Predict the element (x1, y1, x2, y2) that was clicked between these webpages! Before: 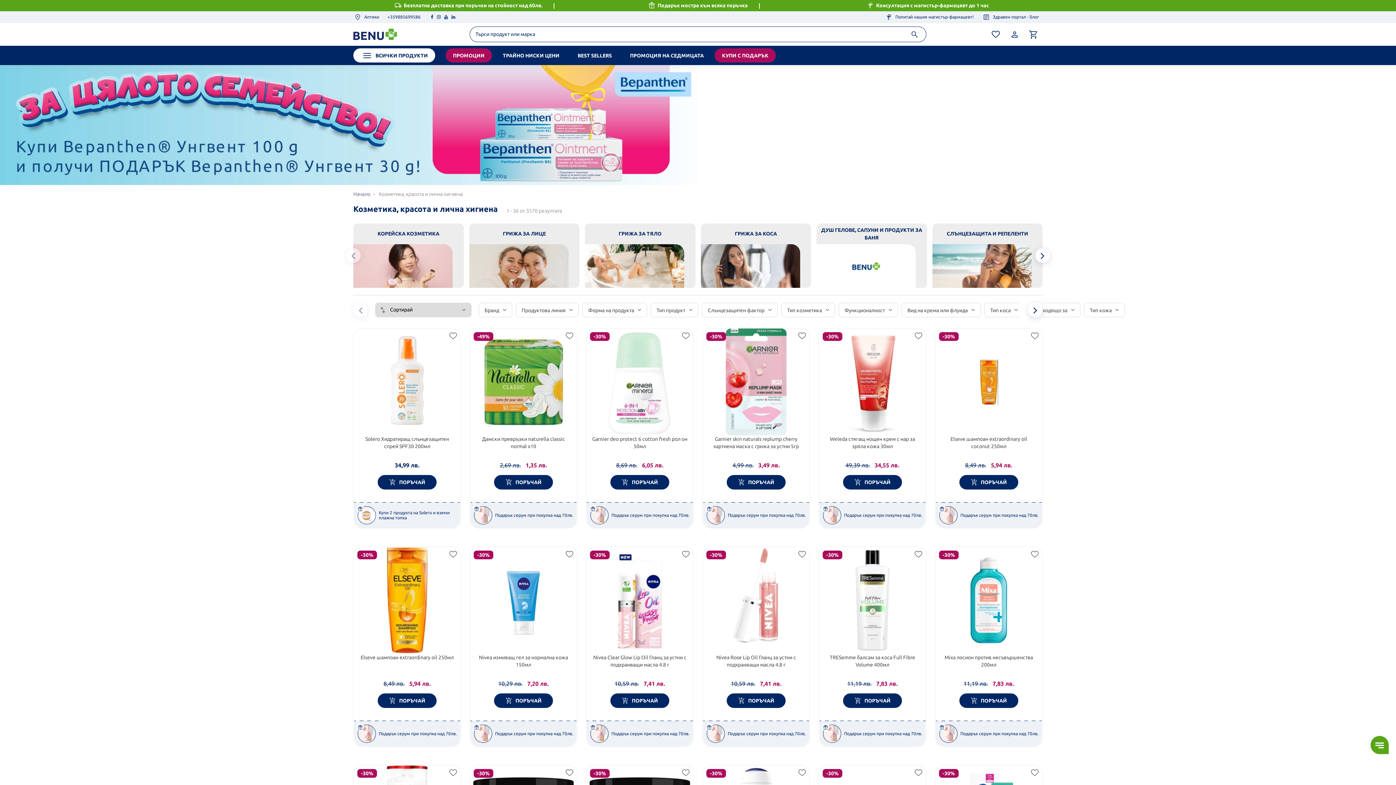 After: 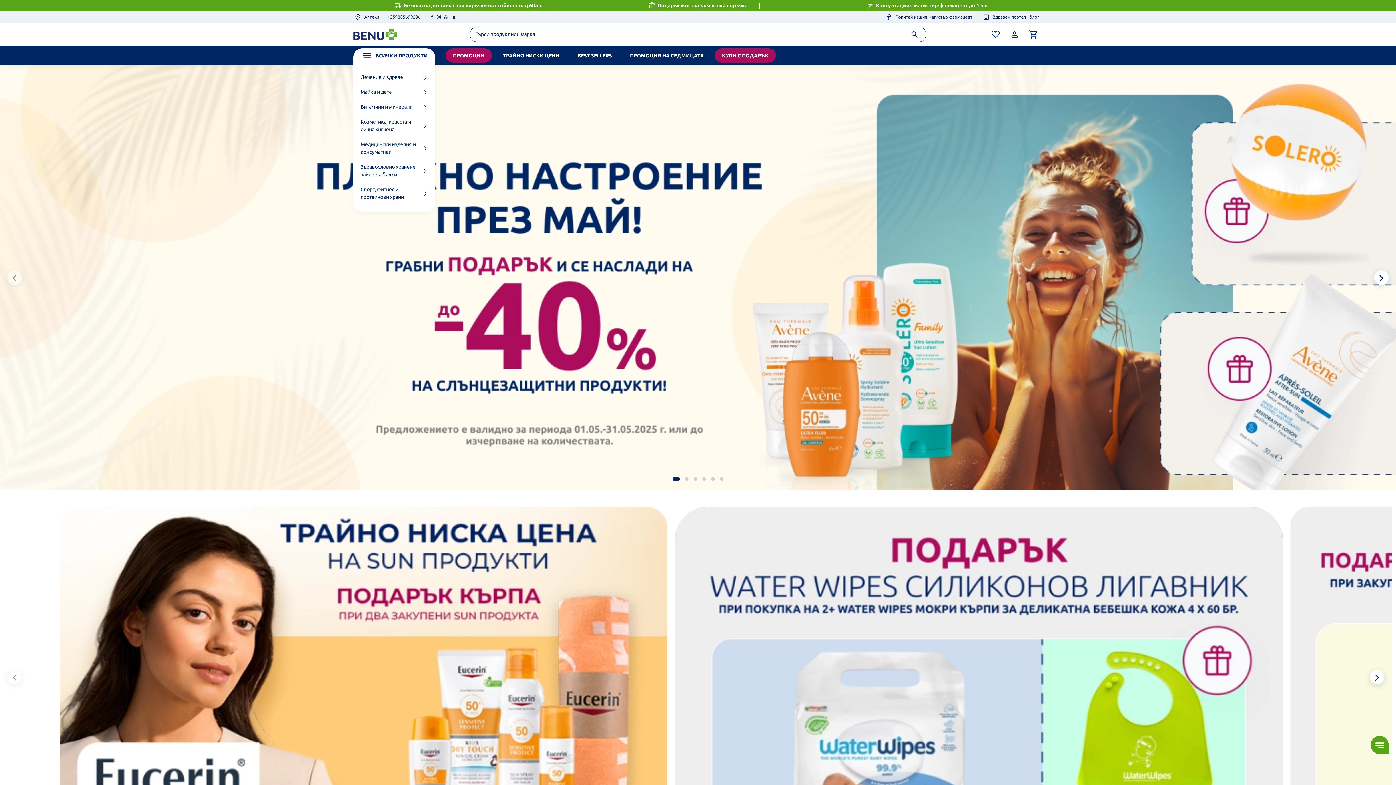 Action: label: Начало bbox: (353, 191, 370, 197)